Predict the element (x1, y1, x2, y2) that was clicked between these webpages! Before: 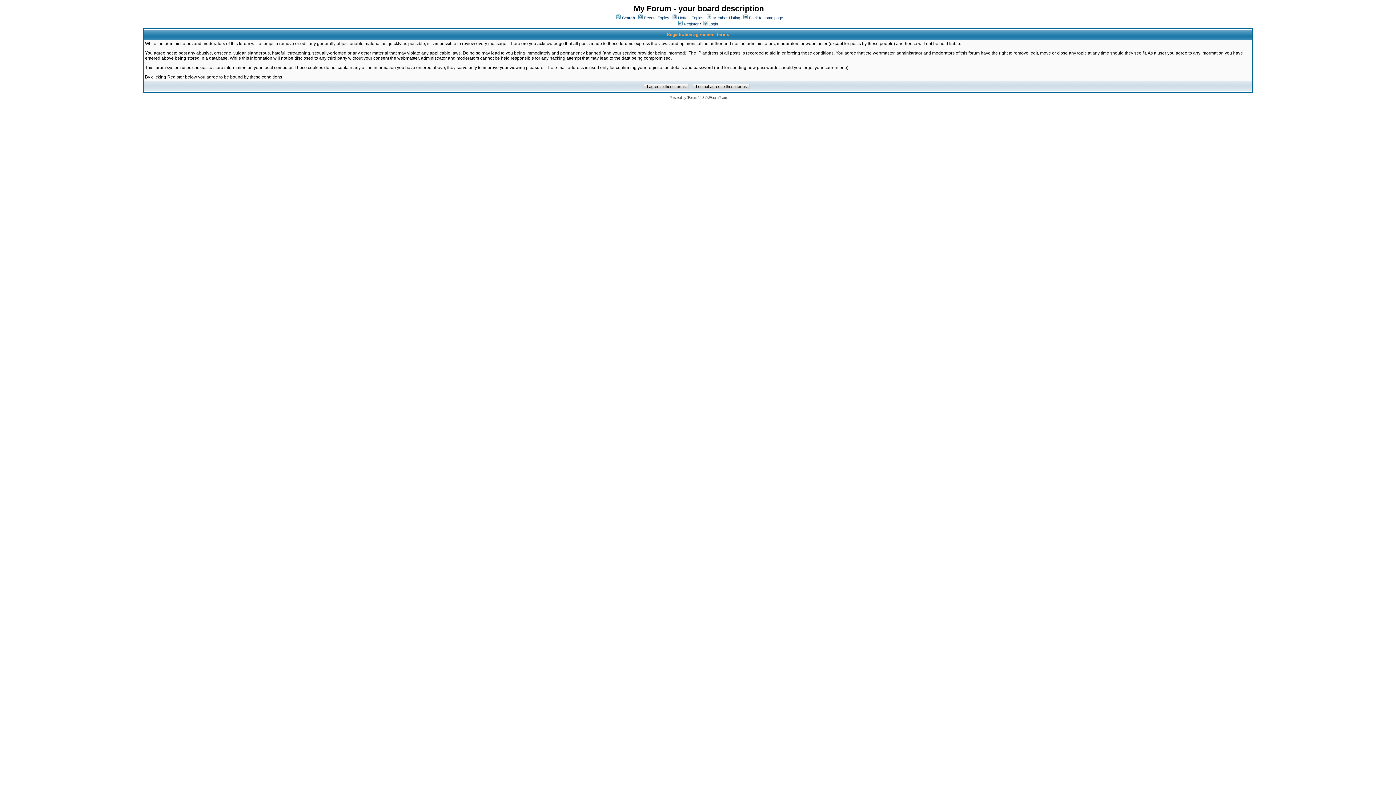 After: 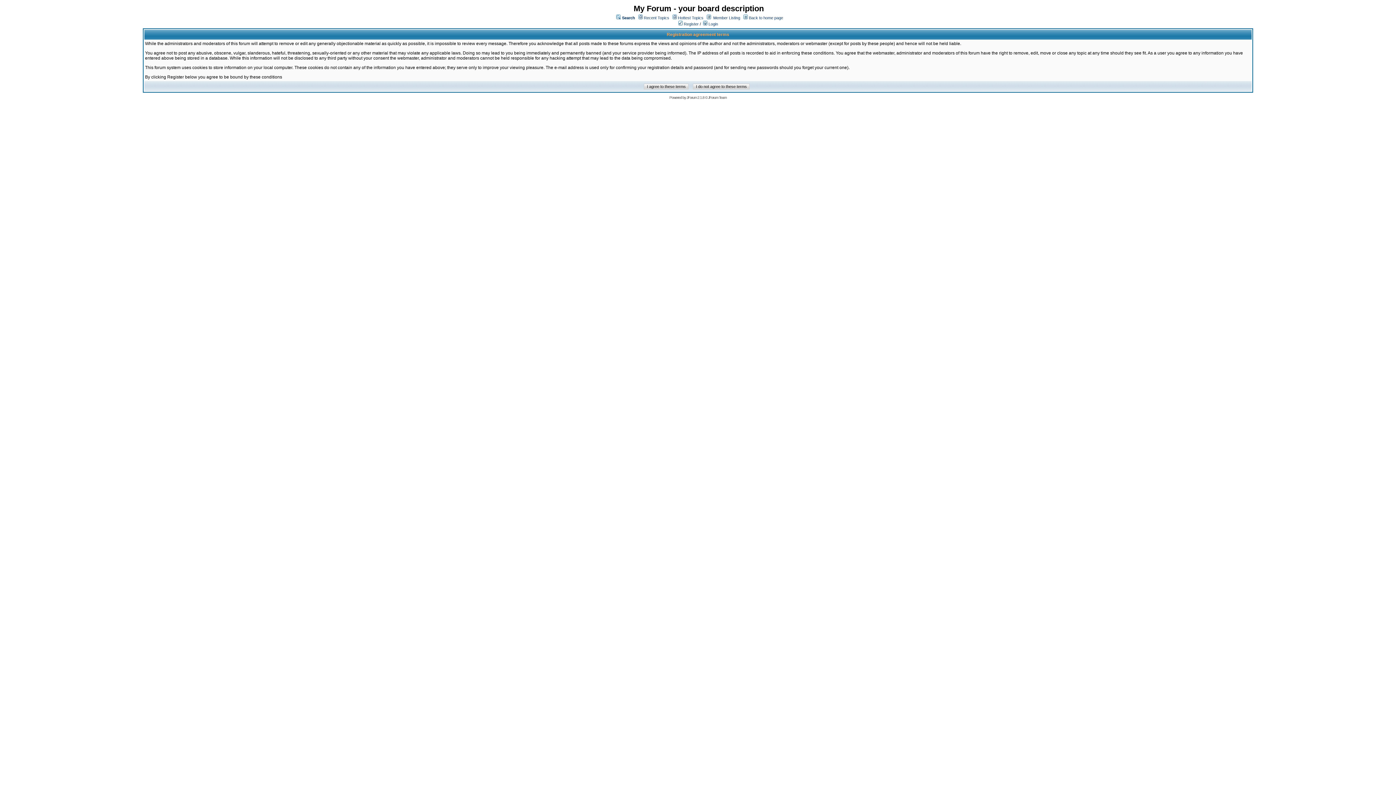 Action: bbox: (678, 21, 698, 26) label:  Register